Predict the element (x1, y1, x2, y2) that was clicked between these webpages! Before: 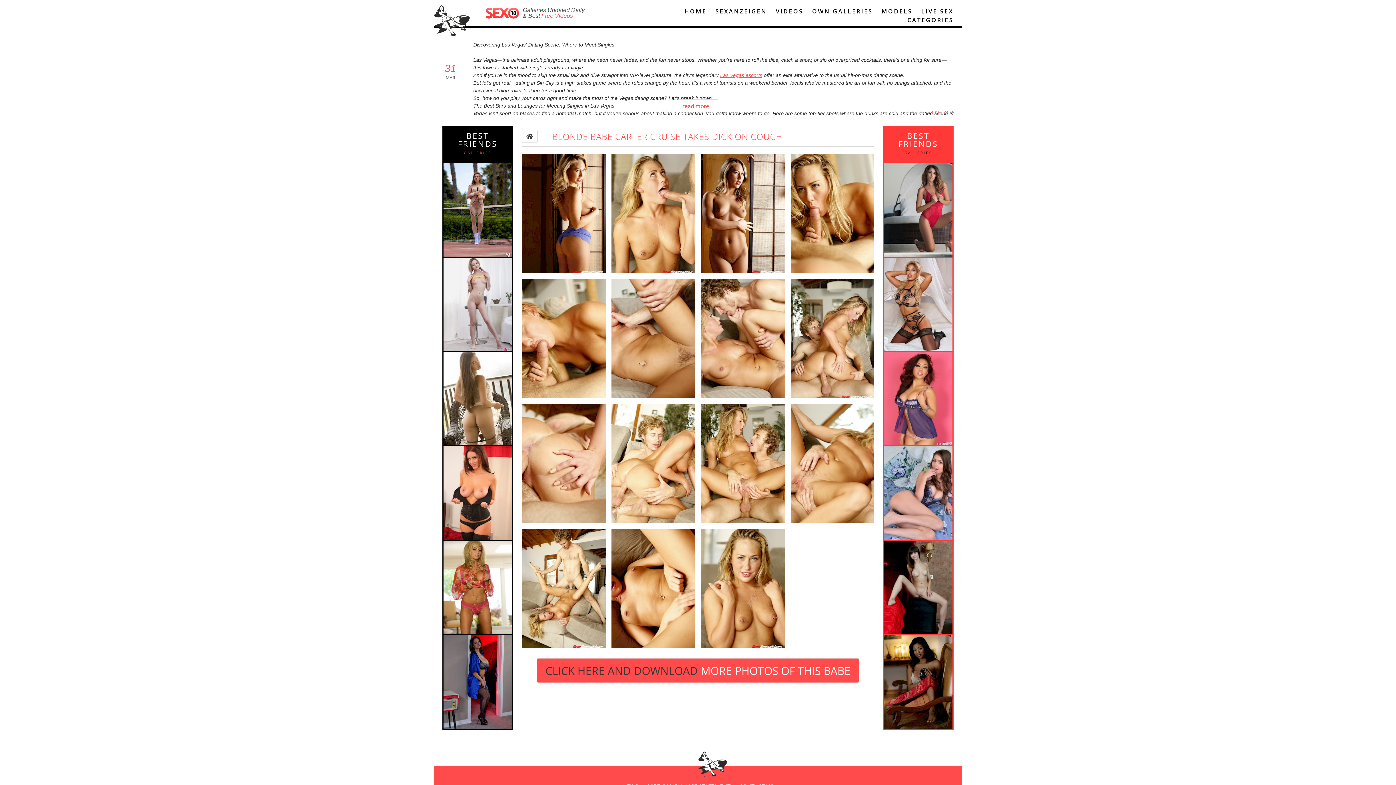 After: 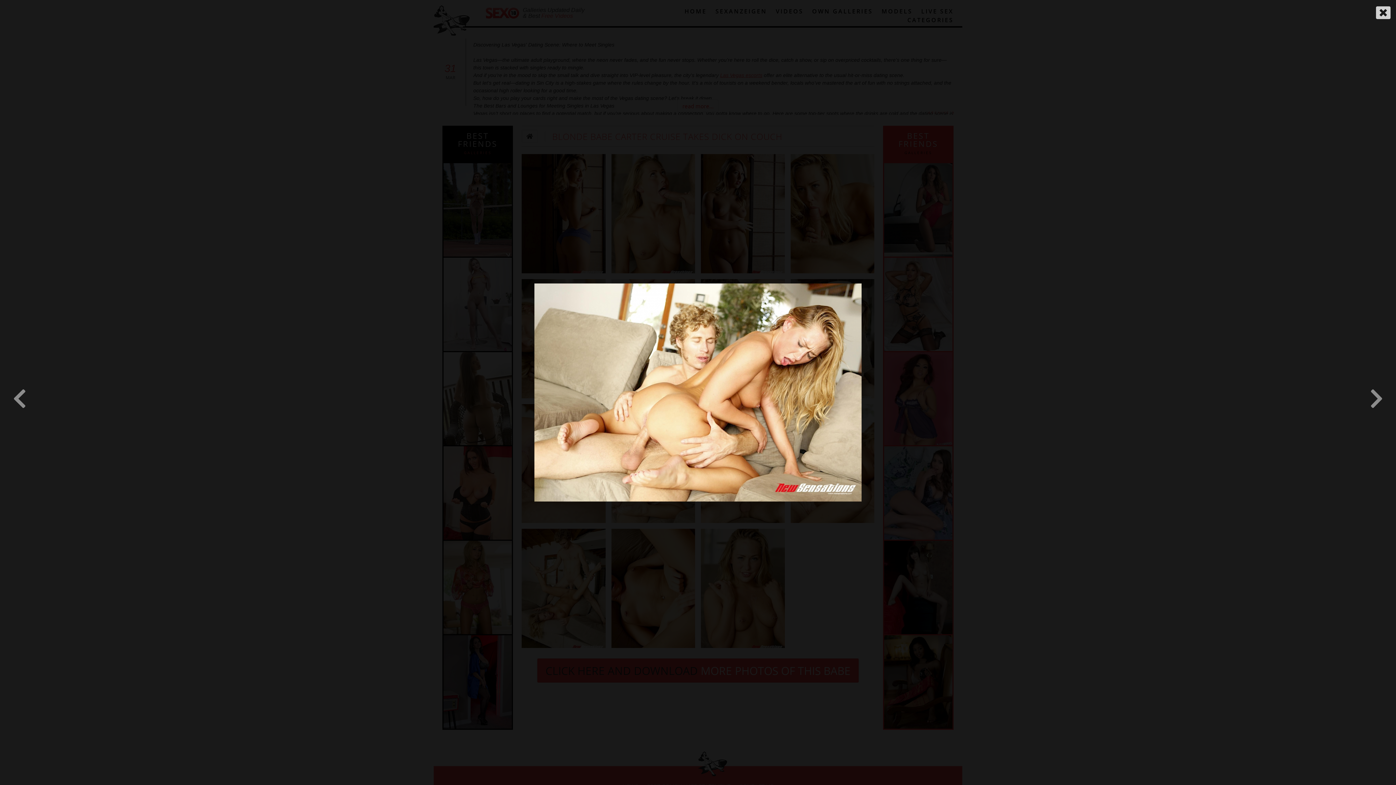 Action: bbox: (611, 404, 695, 523)